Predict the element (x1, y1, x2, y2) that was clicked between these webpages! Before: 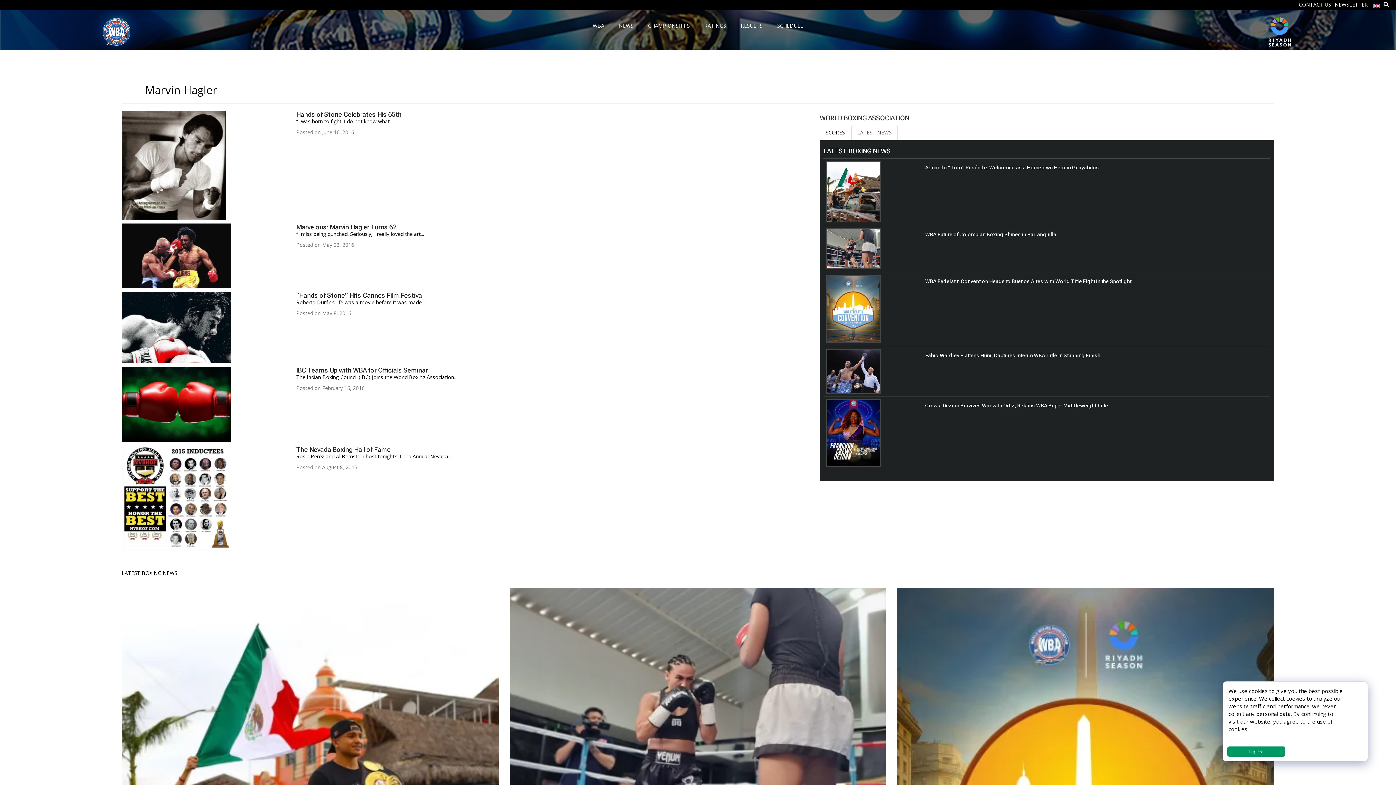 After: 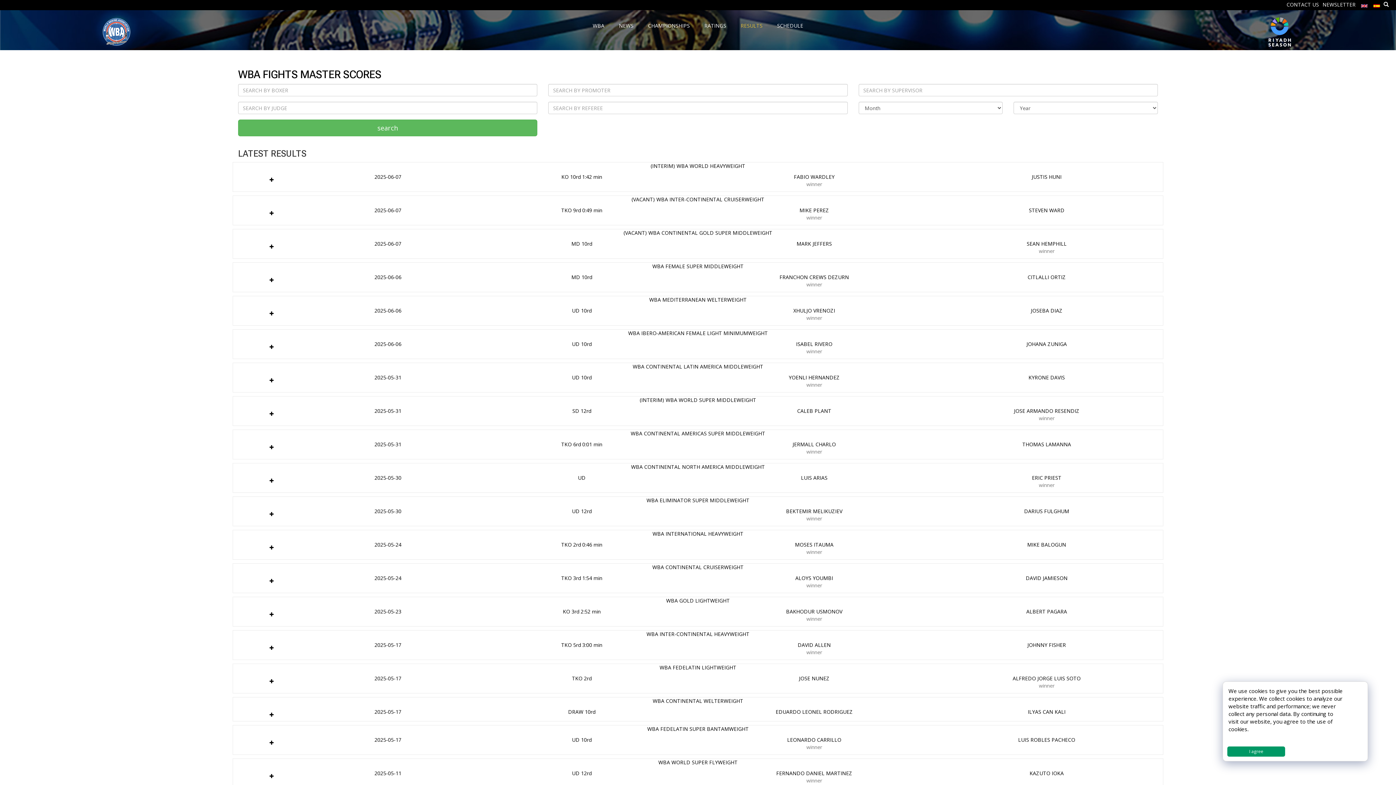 Action: bbox: (733, 17, 769, 34) label: RESULTS